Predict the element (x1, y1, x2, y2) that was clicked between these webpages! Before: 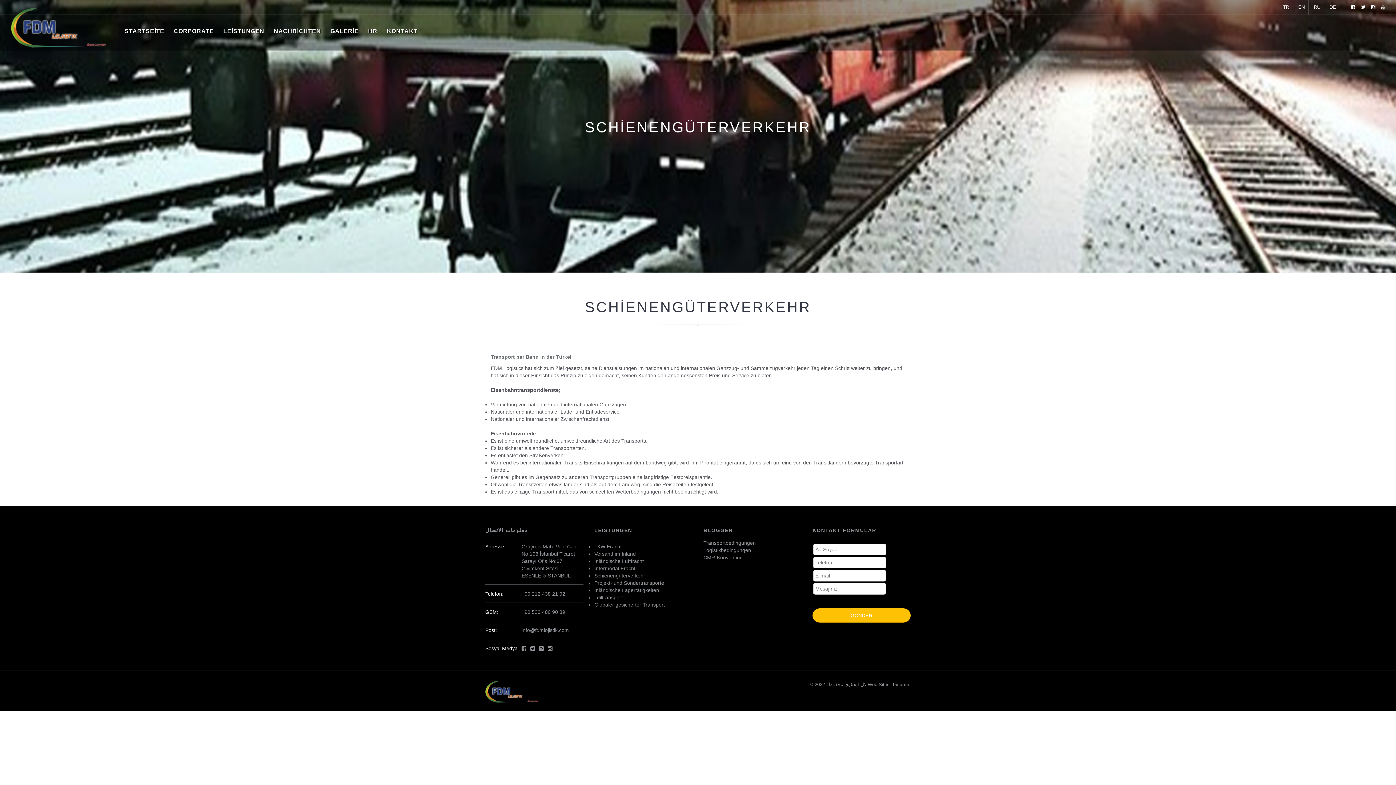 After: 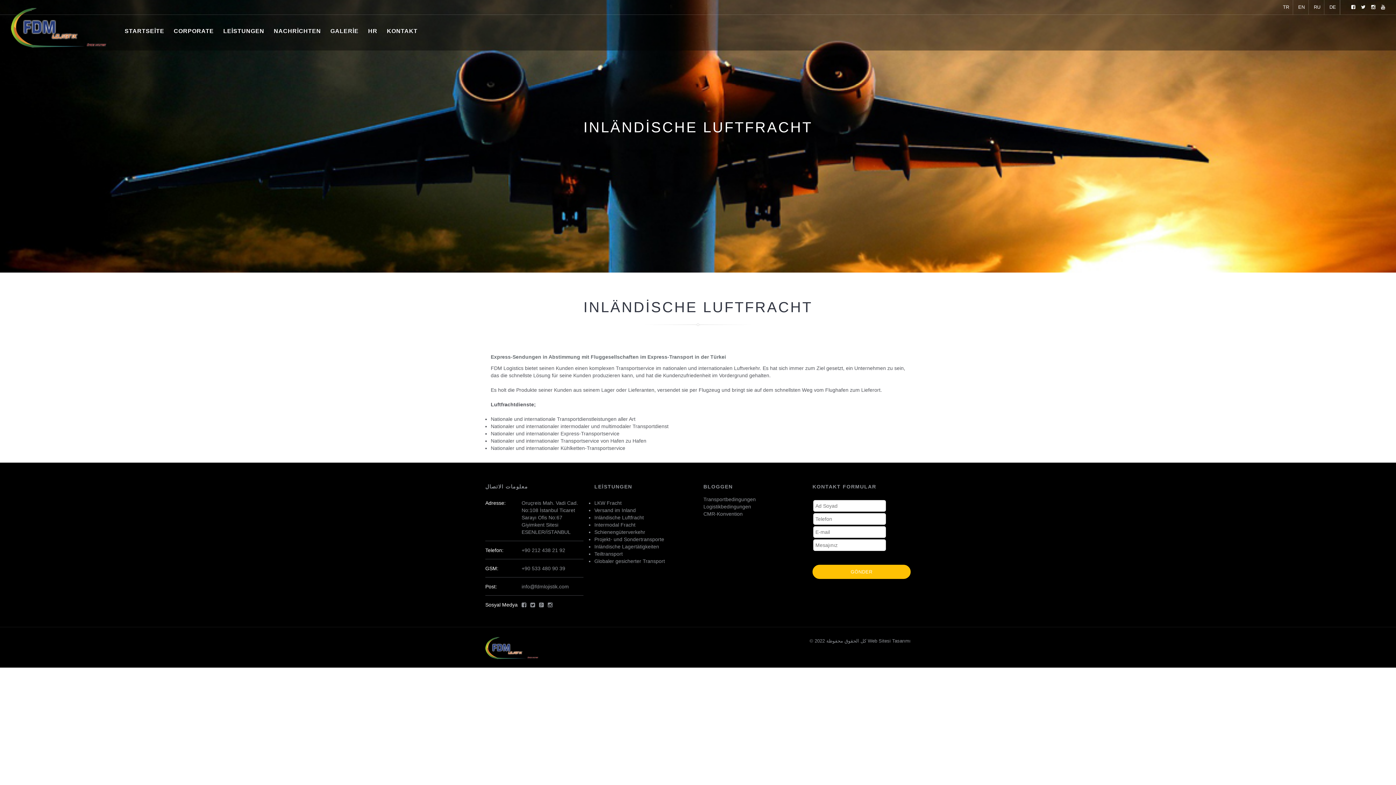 Action: label: Inländische Luftfracht bbox: (594, 558, 644, 564)